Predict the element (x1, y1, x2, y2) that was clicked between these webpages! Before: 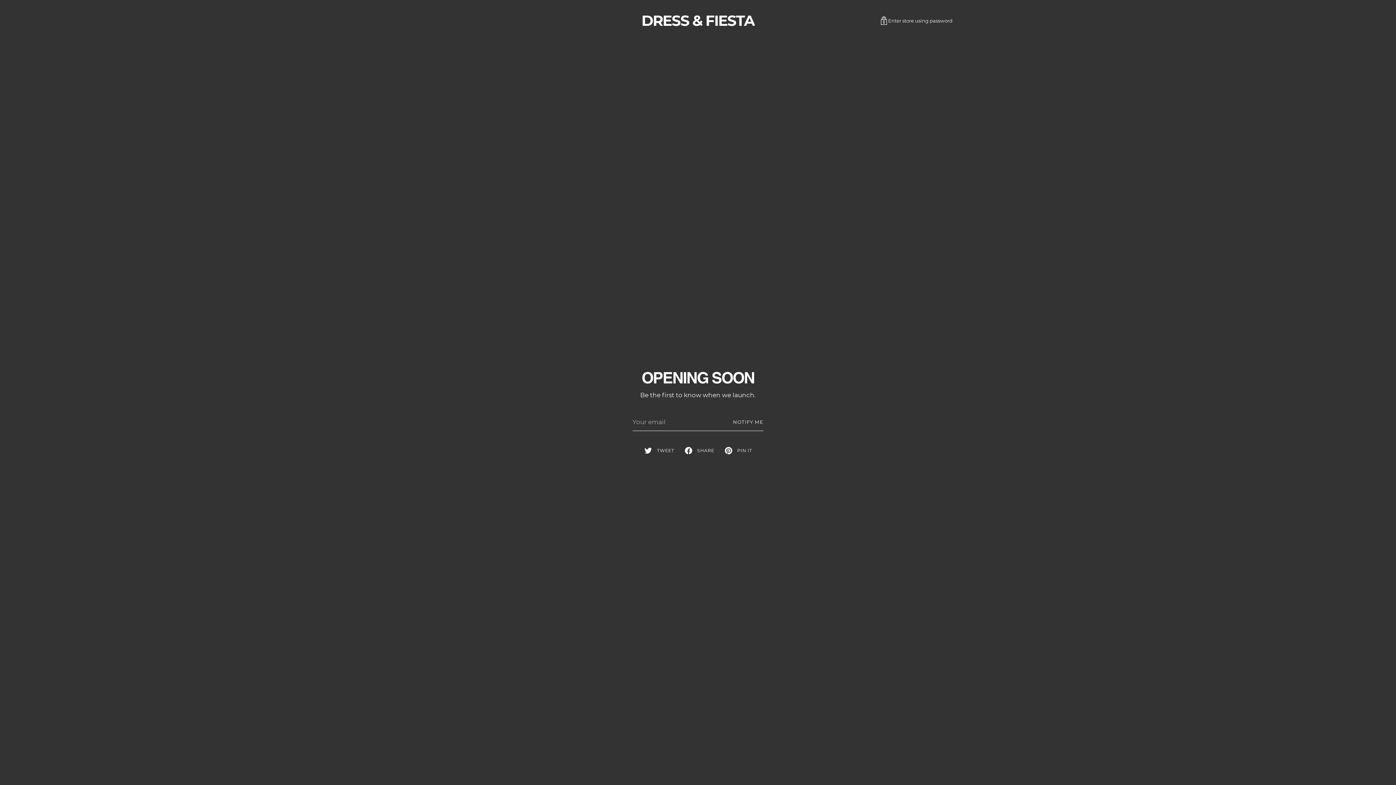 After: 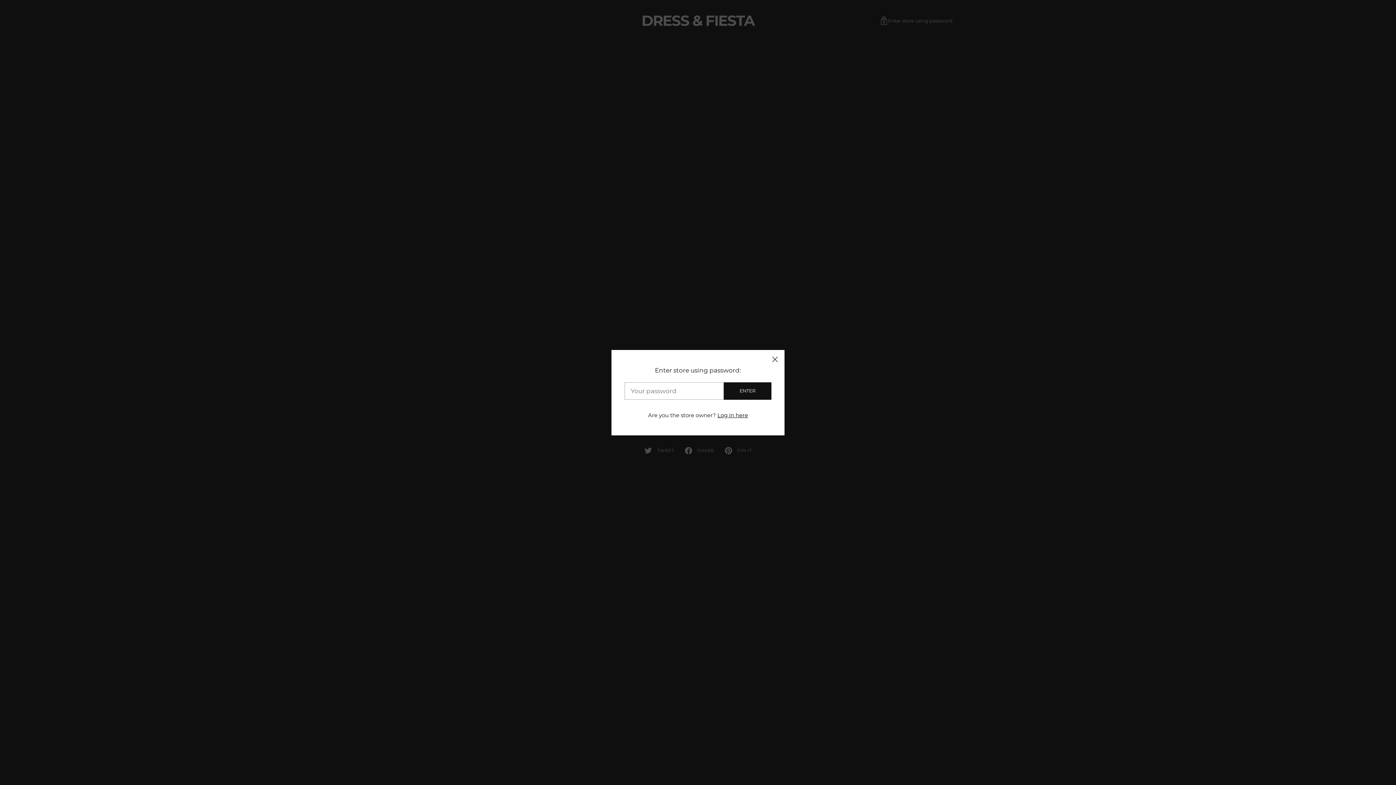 Action: label: Enter store using password bbox: (879, 16, 952, 24)